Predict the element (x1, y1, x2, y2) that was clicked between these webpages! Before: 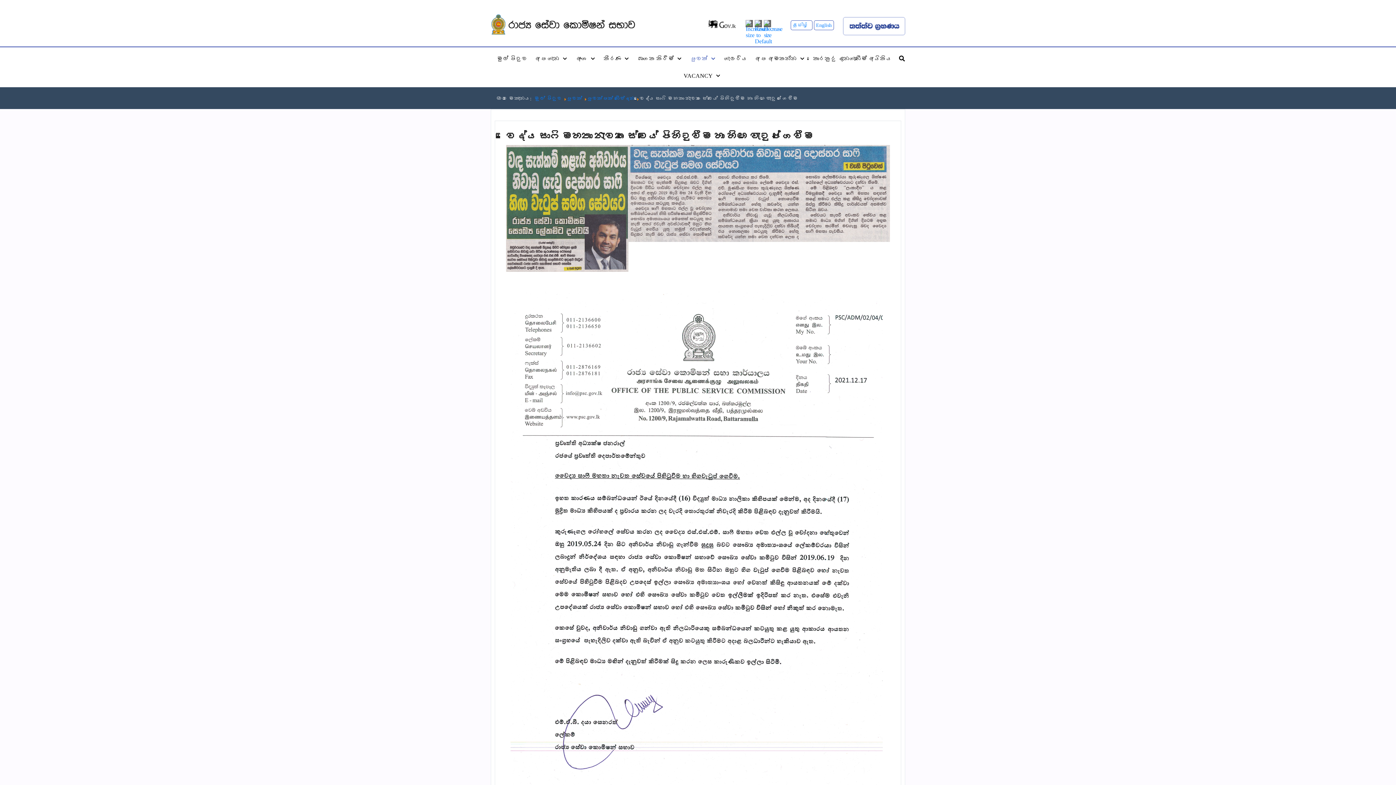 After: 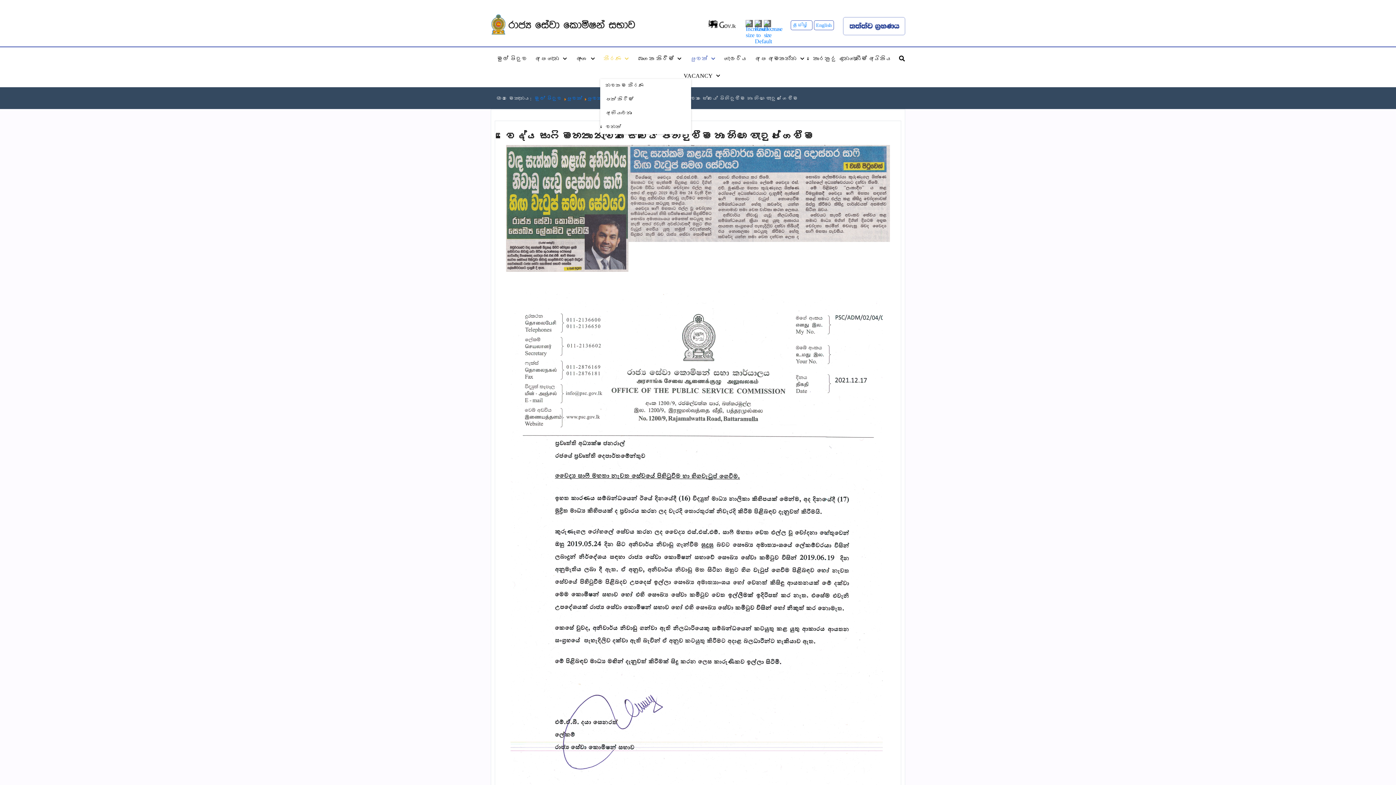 Action: label: තීරණ bbox: (600, 50, 634, 67)